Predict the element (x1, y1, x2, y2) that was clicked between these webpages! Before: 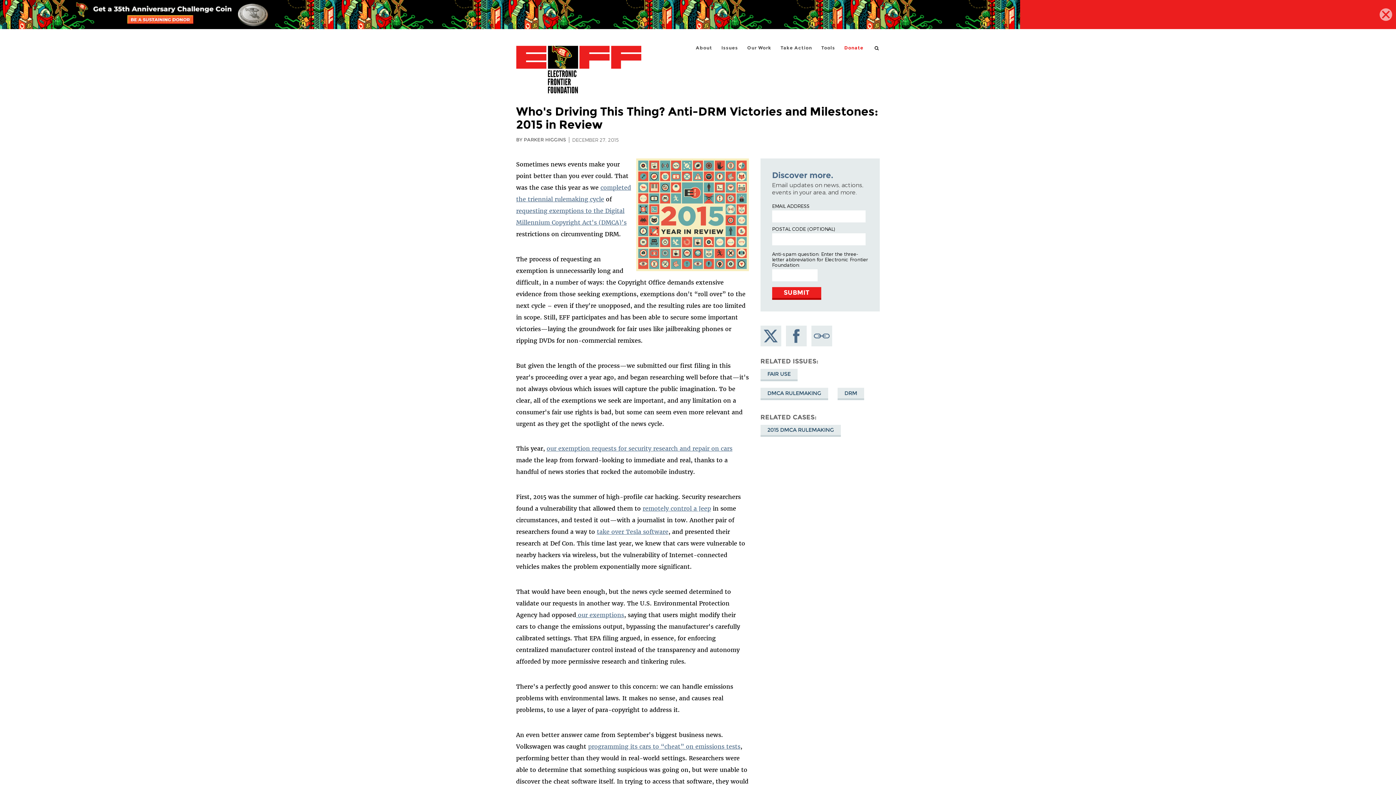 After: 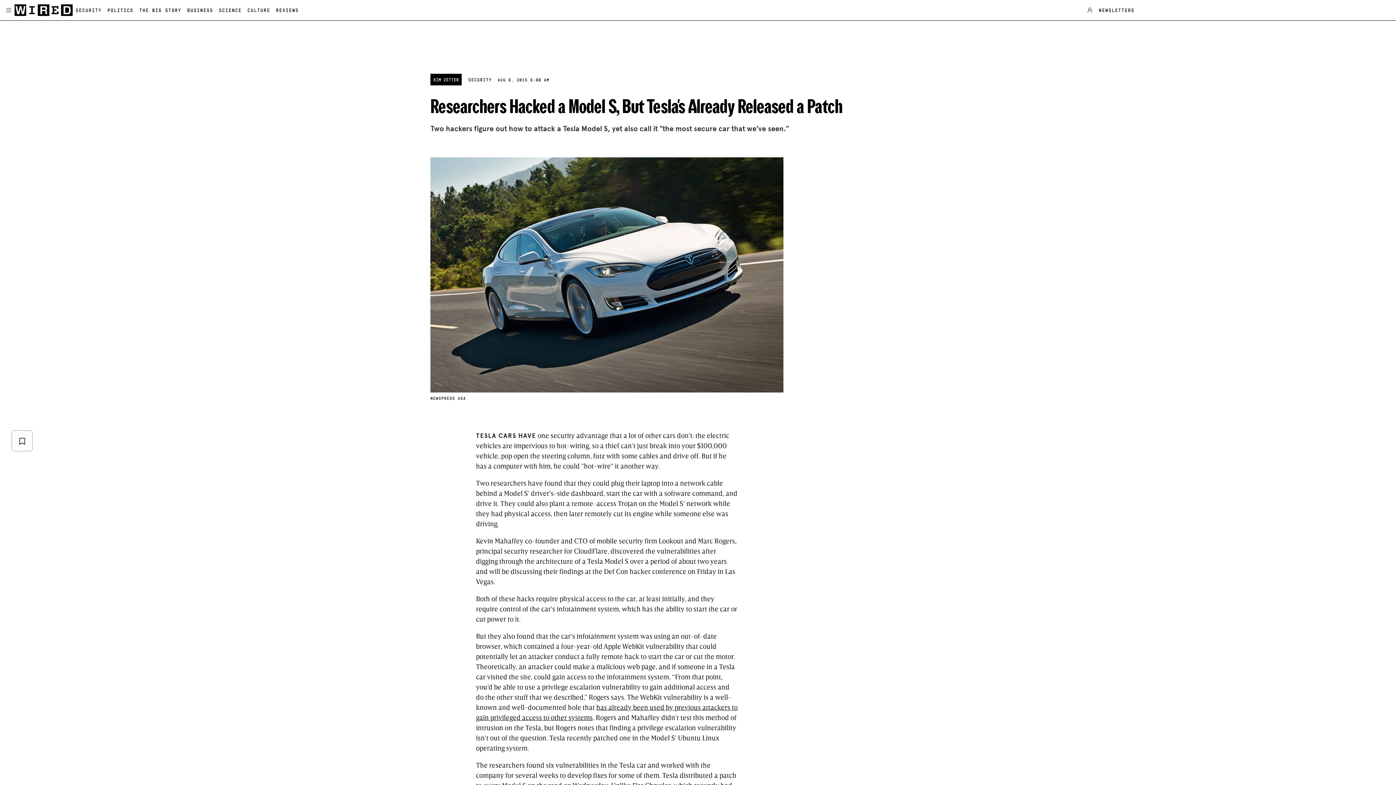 Action: label: take over Tesla software bbox: (596, 528, 668, 535)